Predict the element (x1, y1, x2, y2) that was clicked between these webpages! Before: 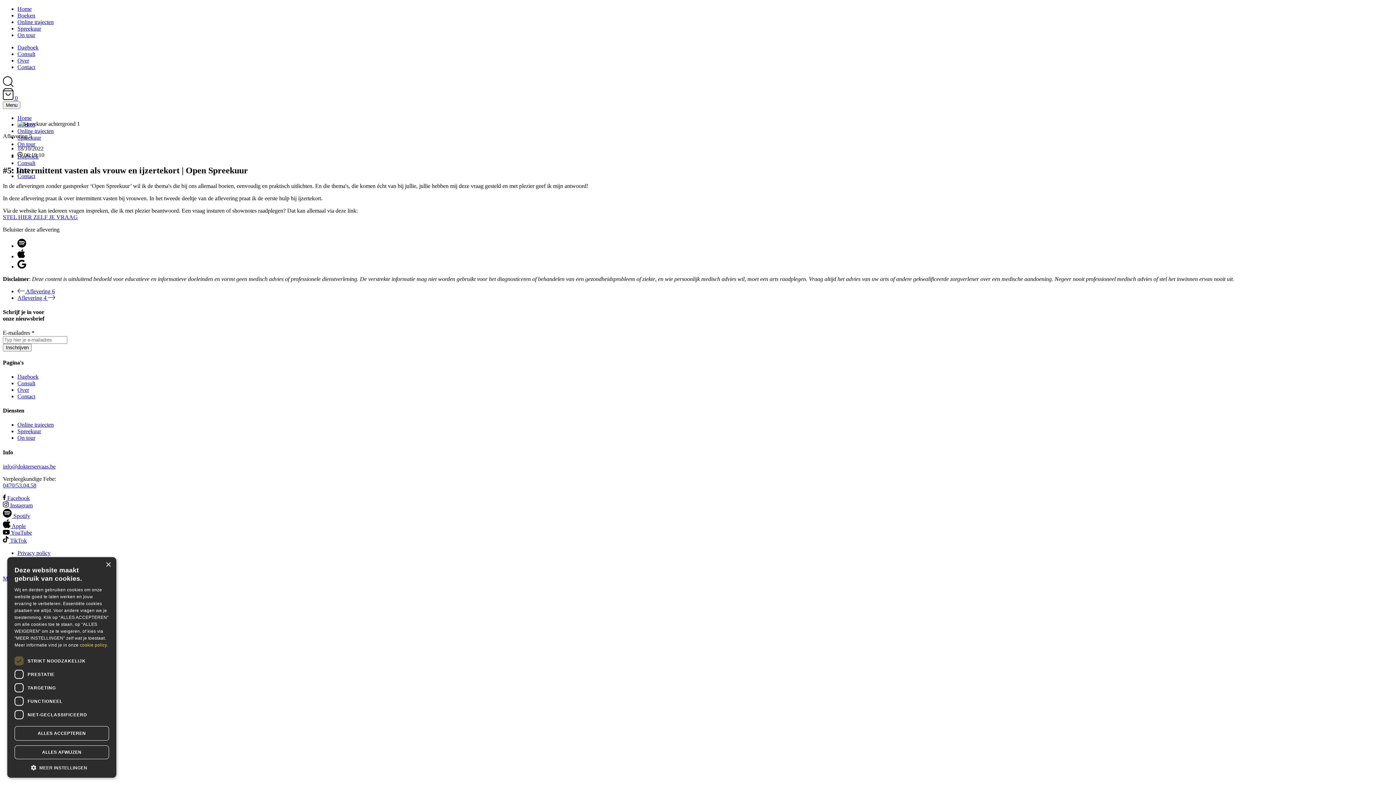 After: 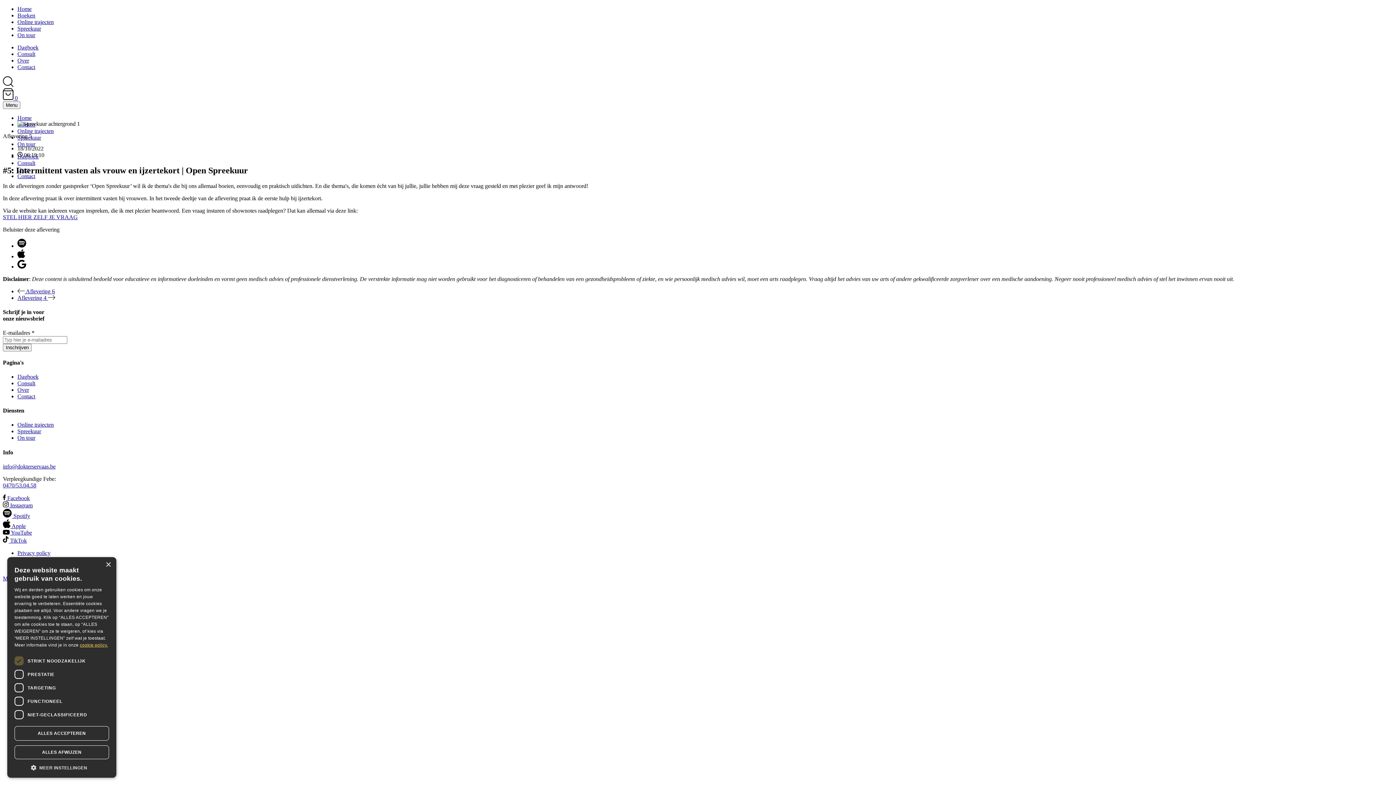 Action: bbox: (79, 642, 107, 648) label: cookie policy., opens a new window